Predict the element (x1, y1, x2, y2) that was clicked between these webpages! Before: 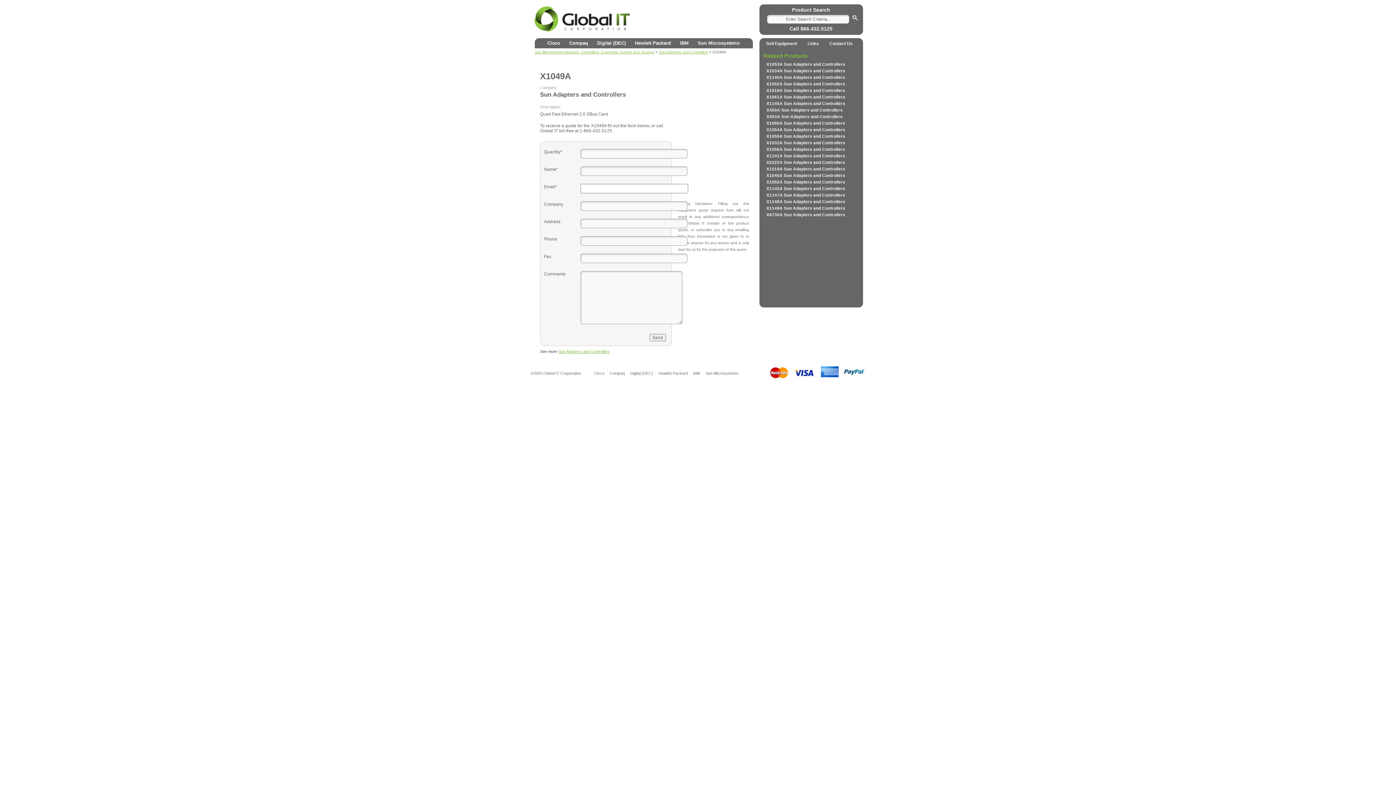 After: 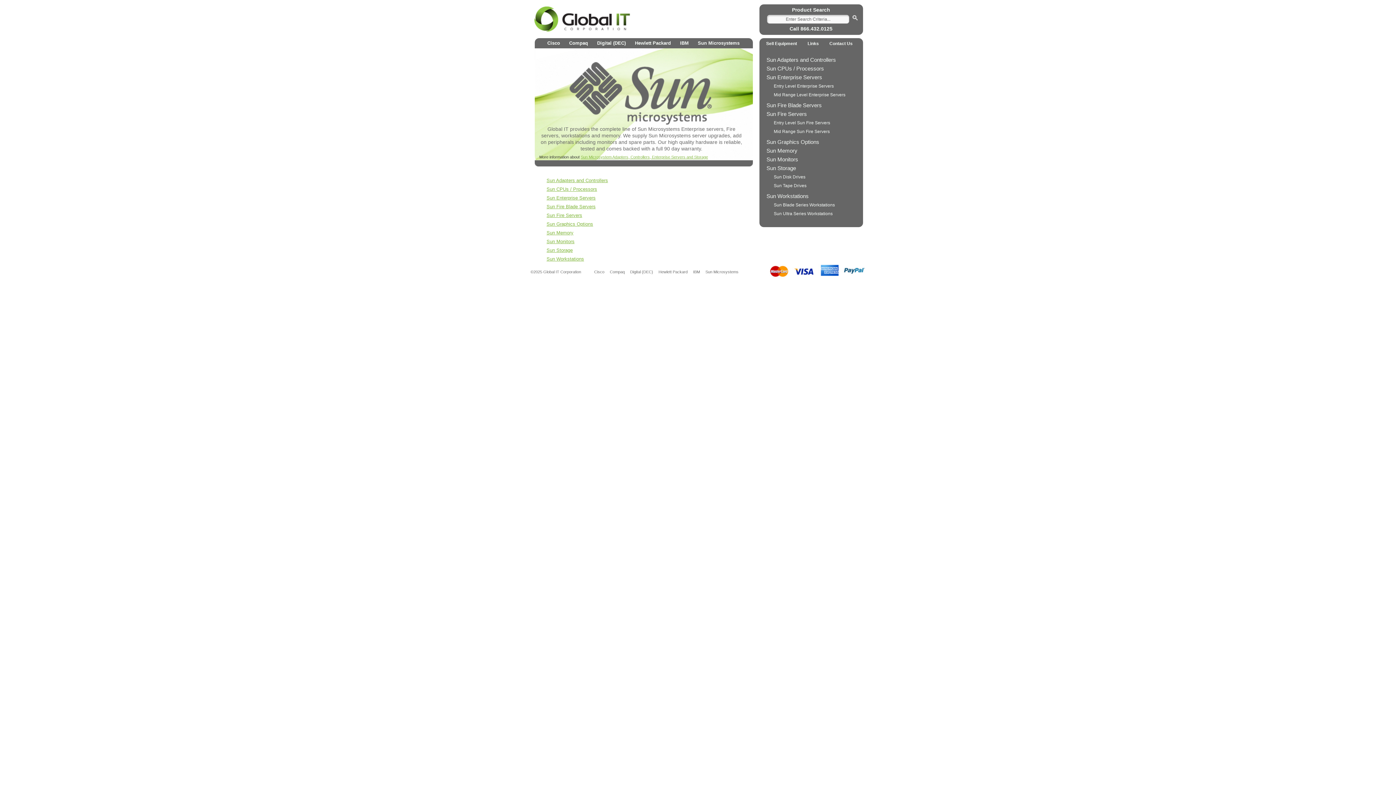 Action: label: Sun Microsystems bbox: (694, 36, 743, 50)